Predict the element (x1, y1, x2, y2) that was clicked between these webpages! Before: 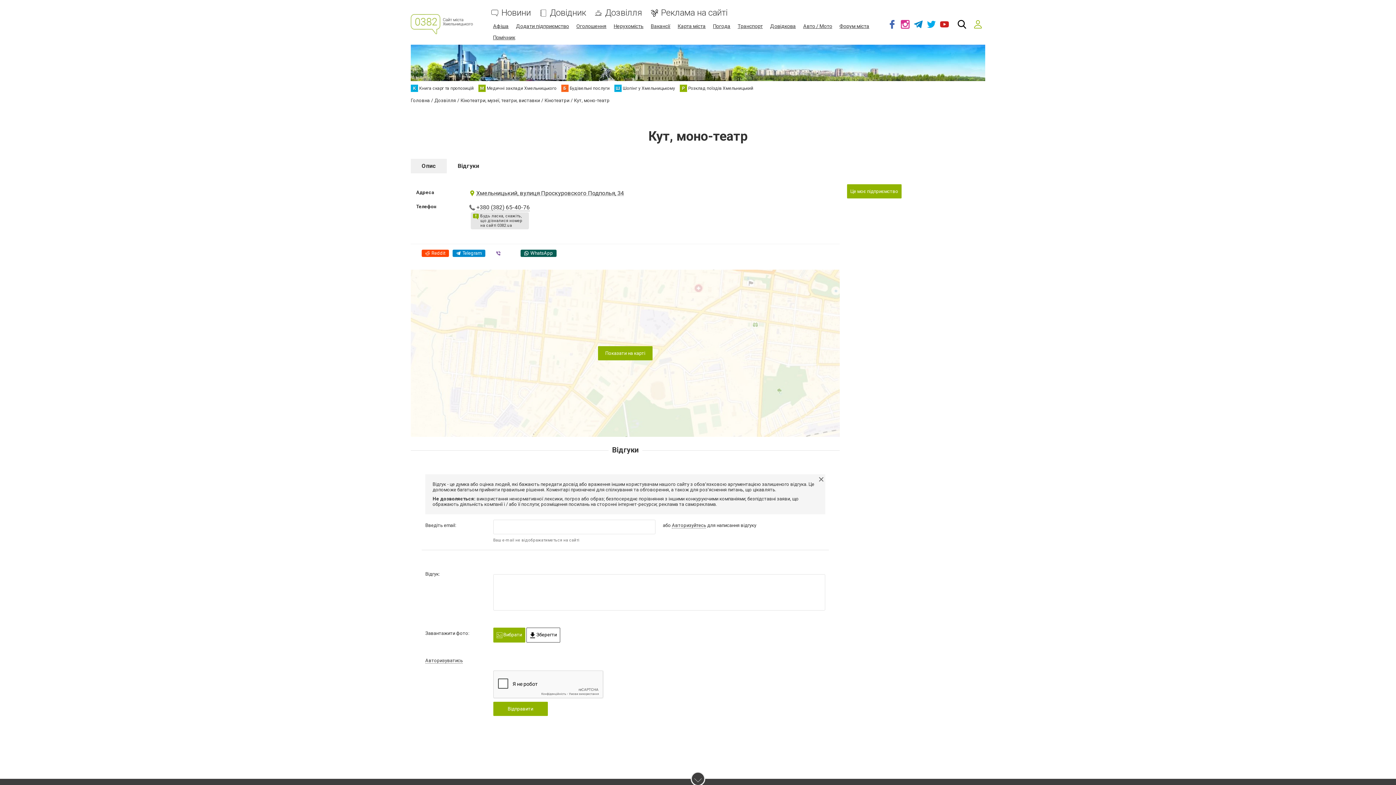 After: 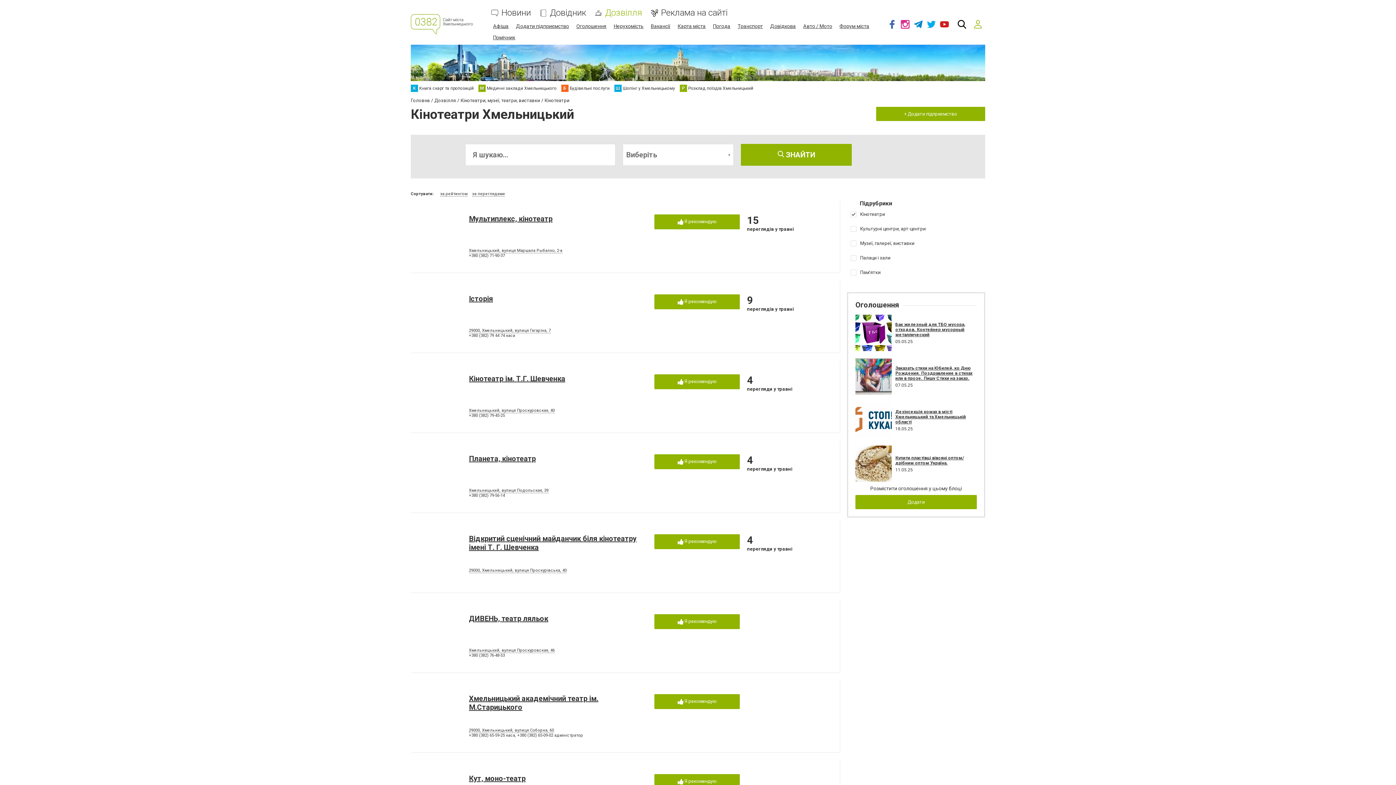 Action: bbox: (544, 97, 569, 103) label: Кінотеатри